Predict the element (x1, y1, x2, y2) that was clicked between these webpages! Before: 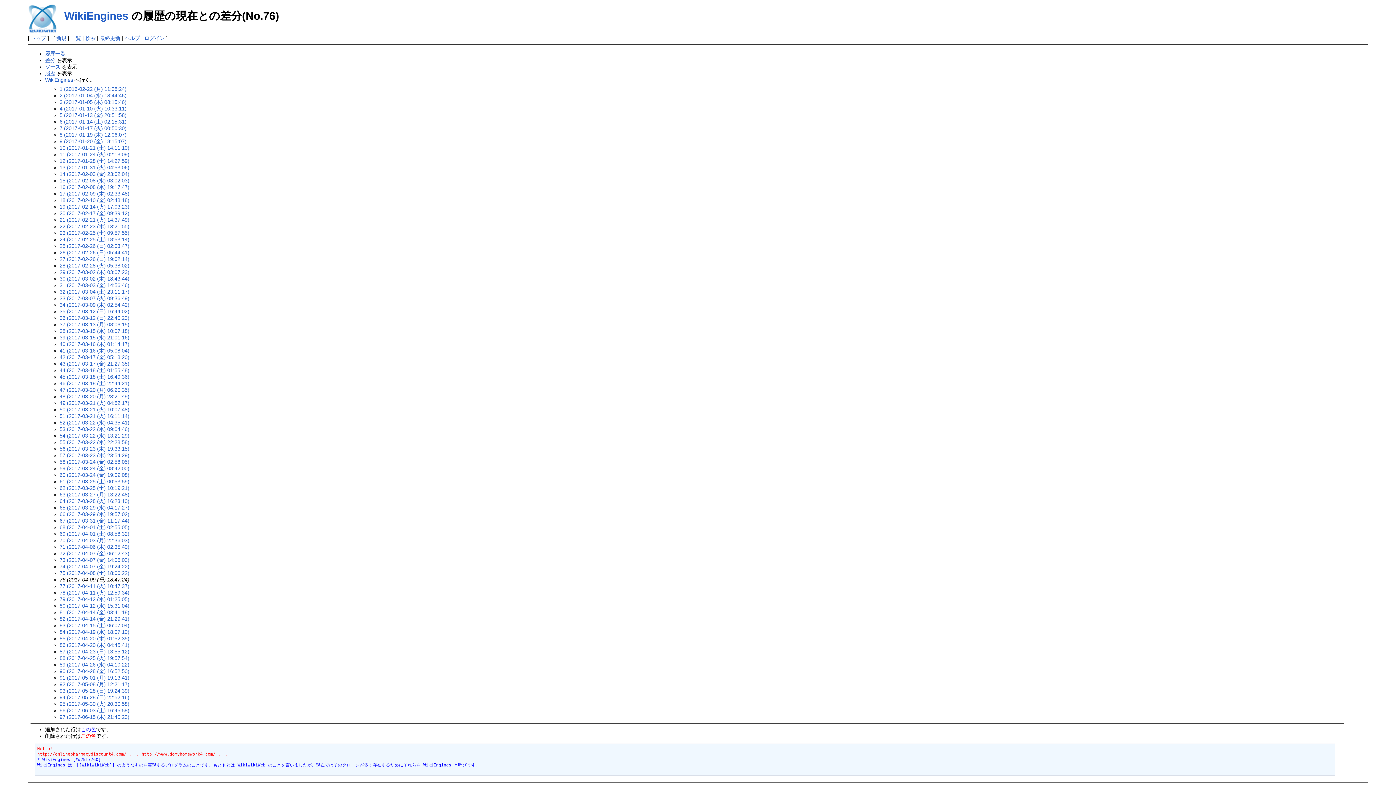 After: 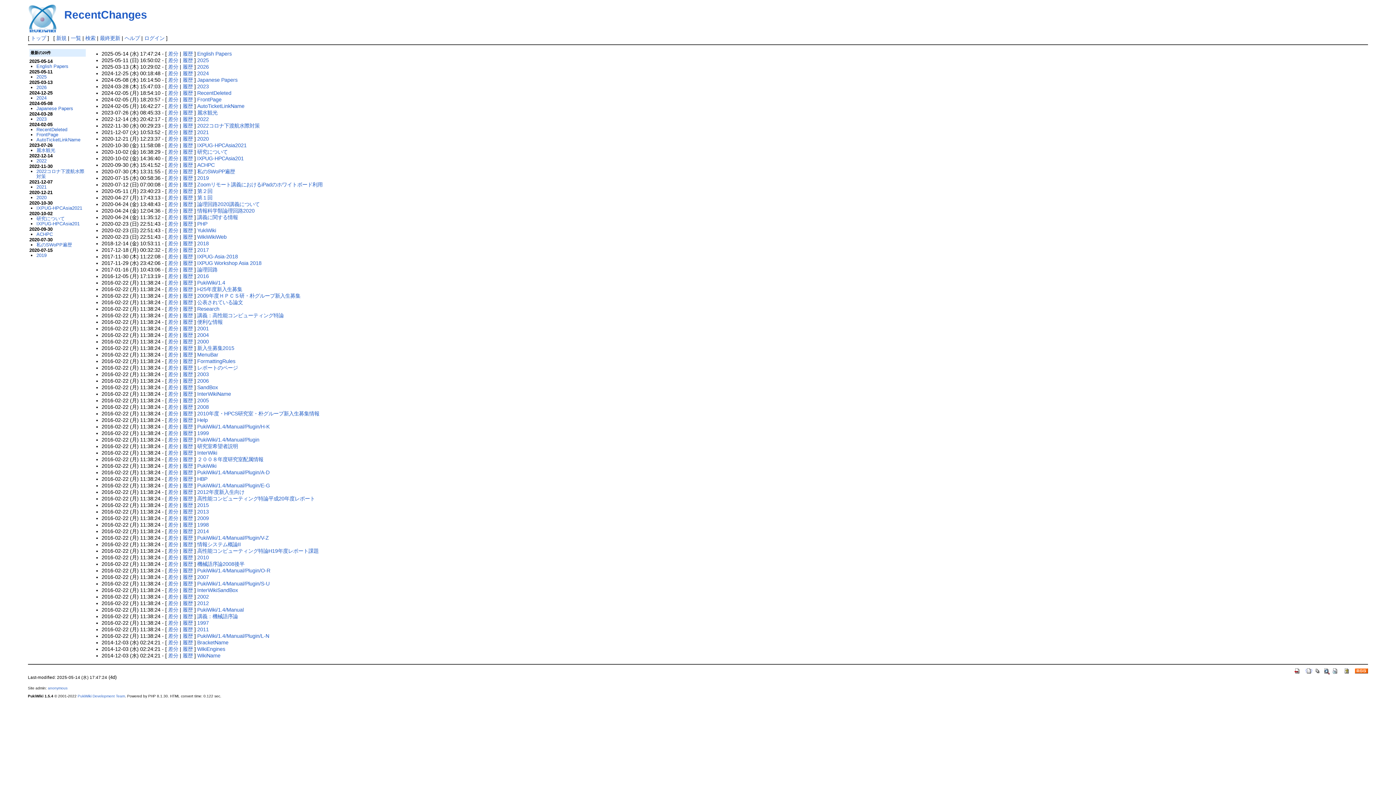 Action: label: 最終更新 bbox: (99, 35, 120, 41)